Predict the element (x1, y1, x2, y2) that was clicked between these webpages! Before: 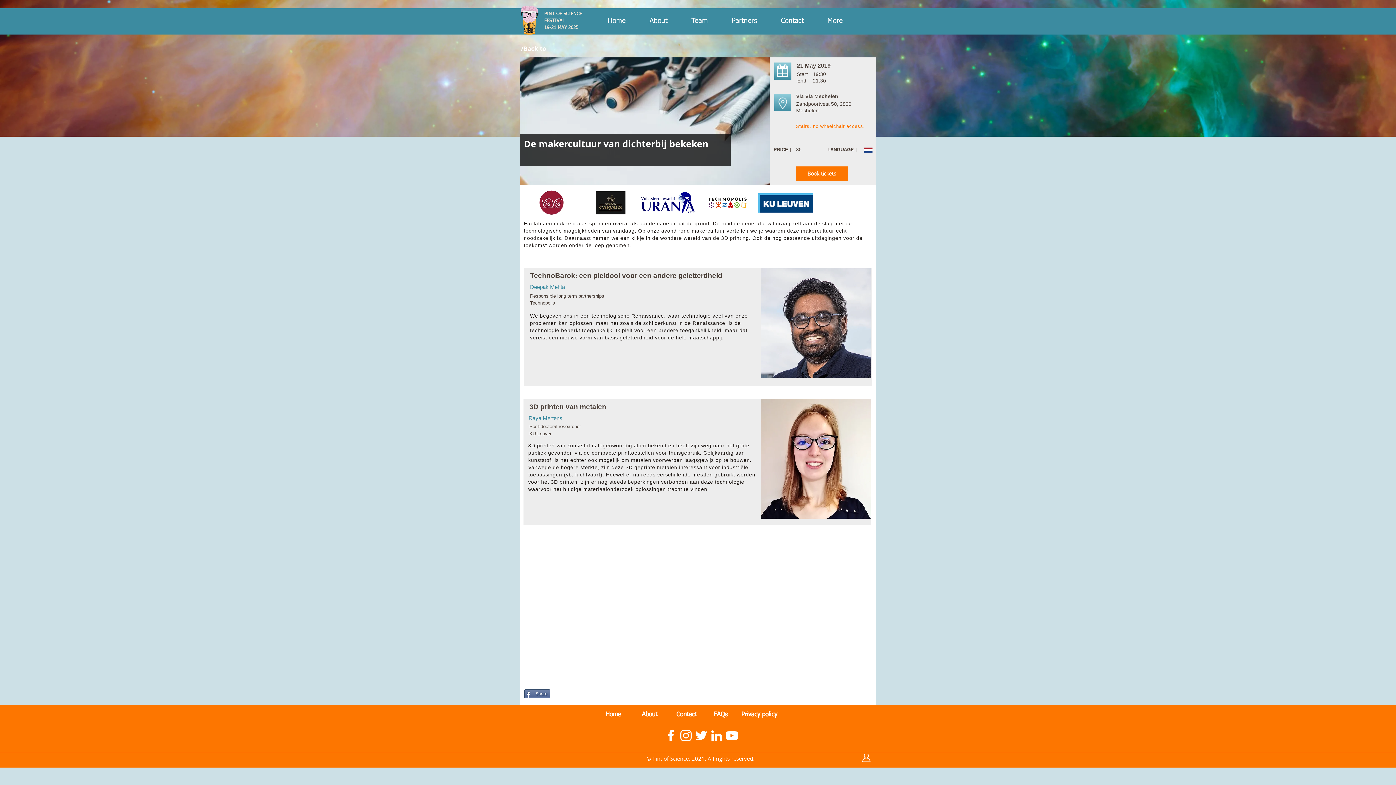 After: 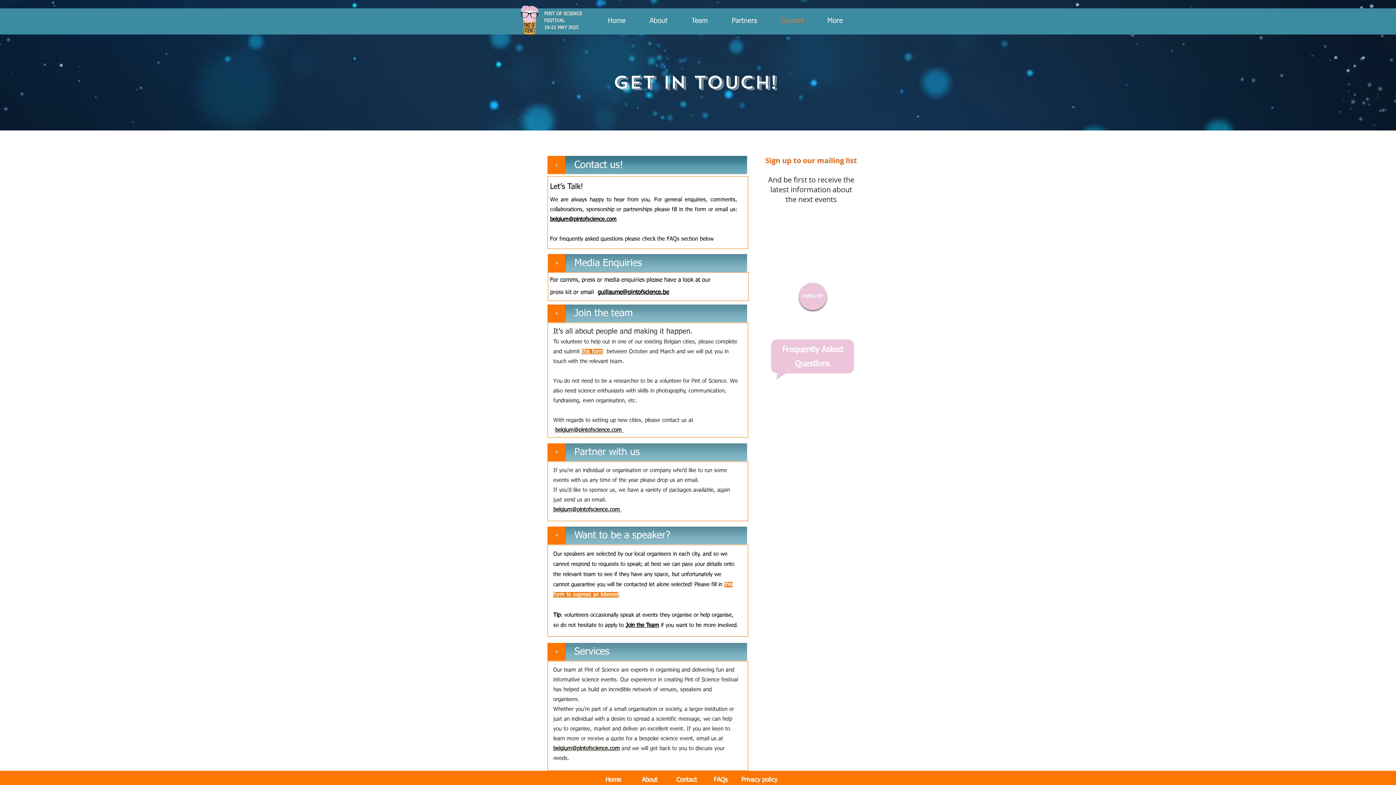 Action: label: Contact bbox: (676, 712, 697, 718)